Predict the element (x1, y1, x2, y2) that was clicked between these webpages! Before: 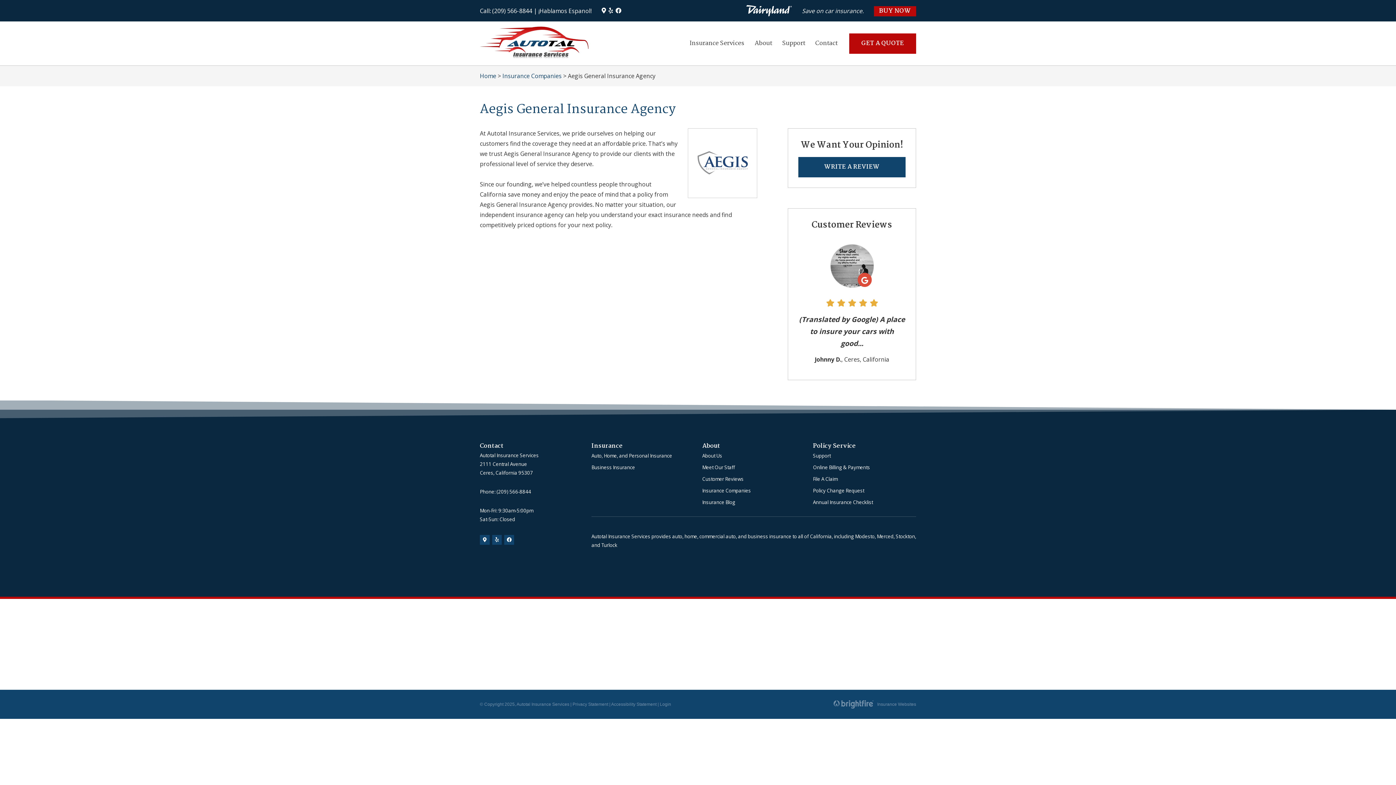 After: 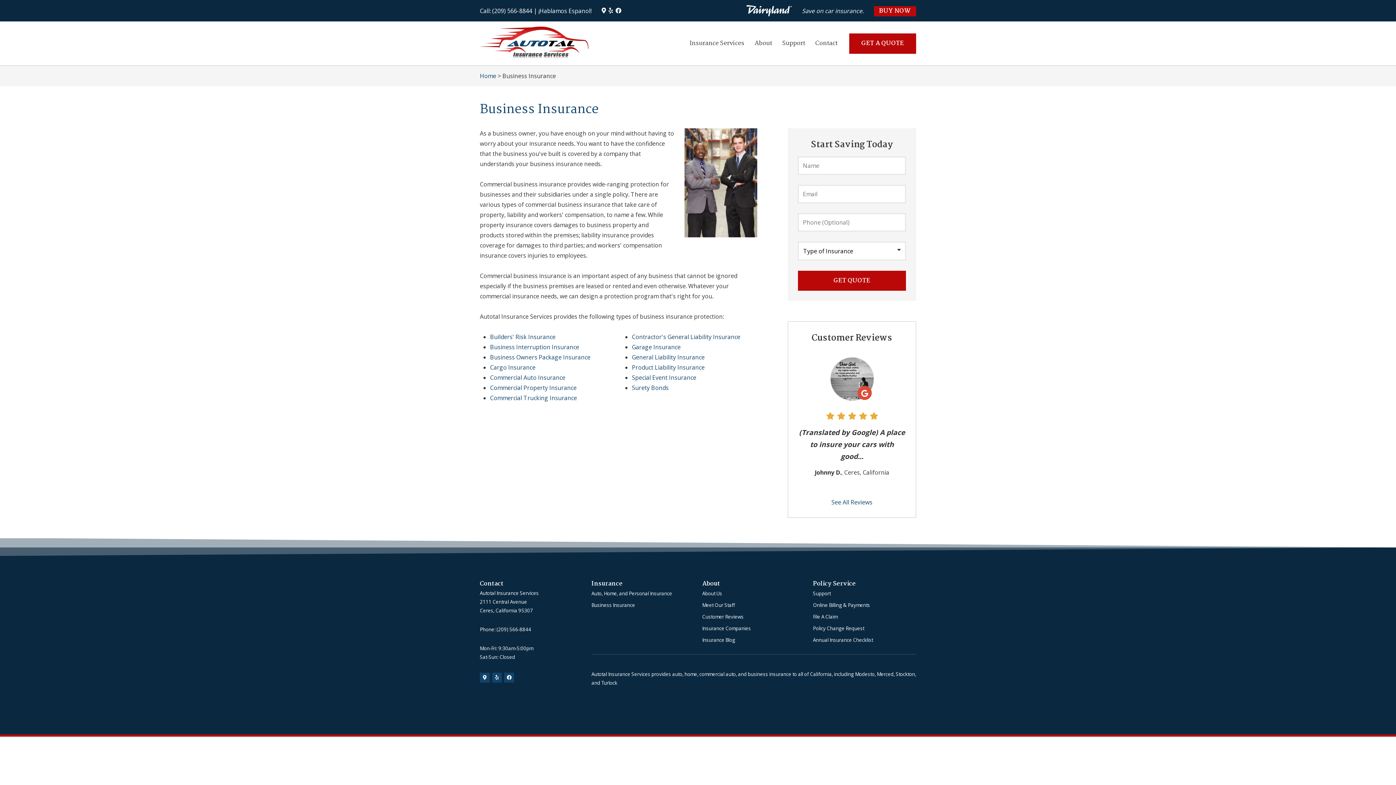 Action: label: Business Insurance bbox: (591, 461, 635, 473)